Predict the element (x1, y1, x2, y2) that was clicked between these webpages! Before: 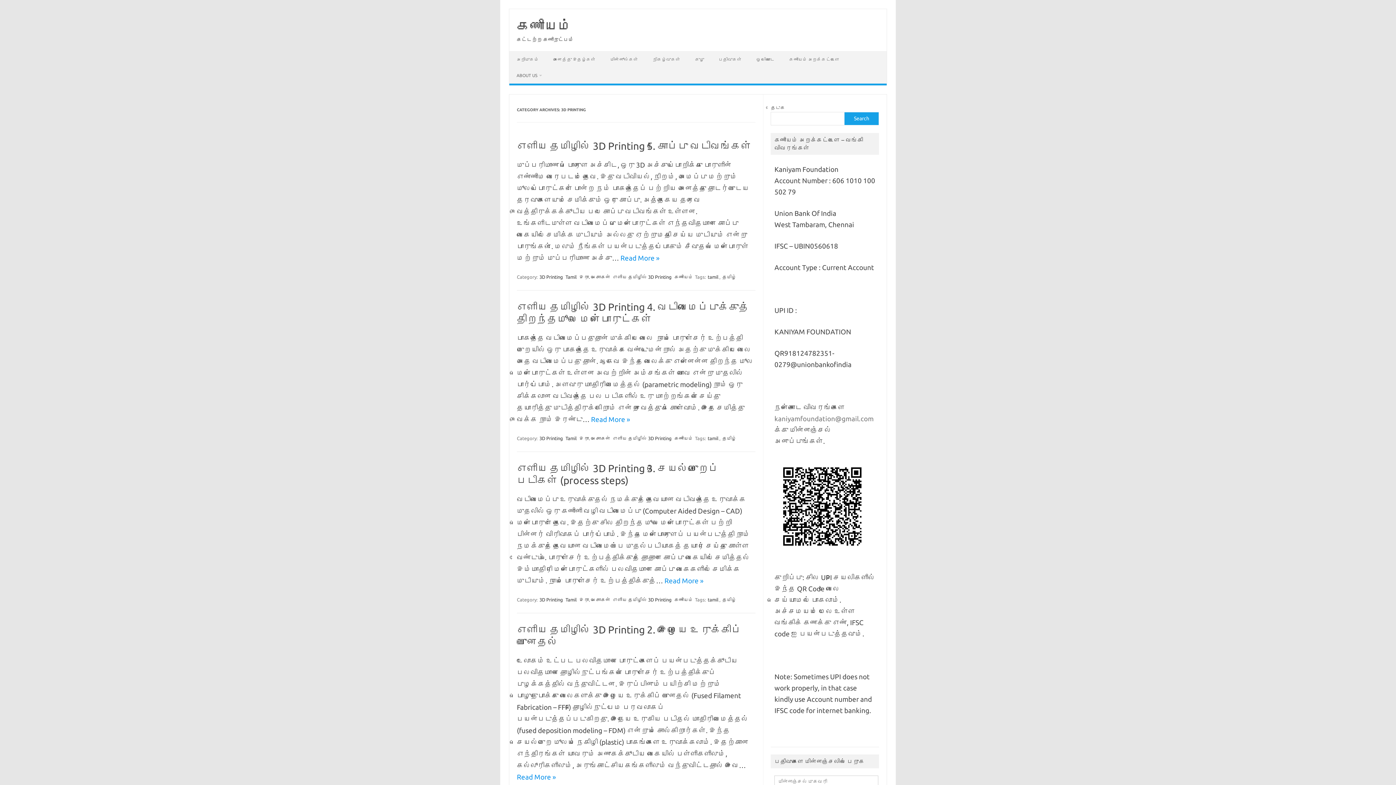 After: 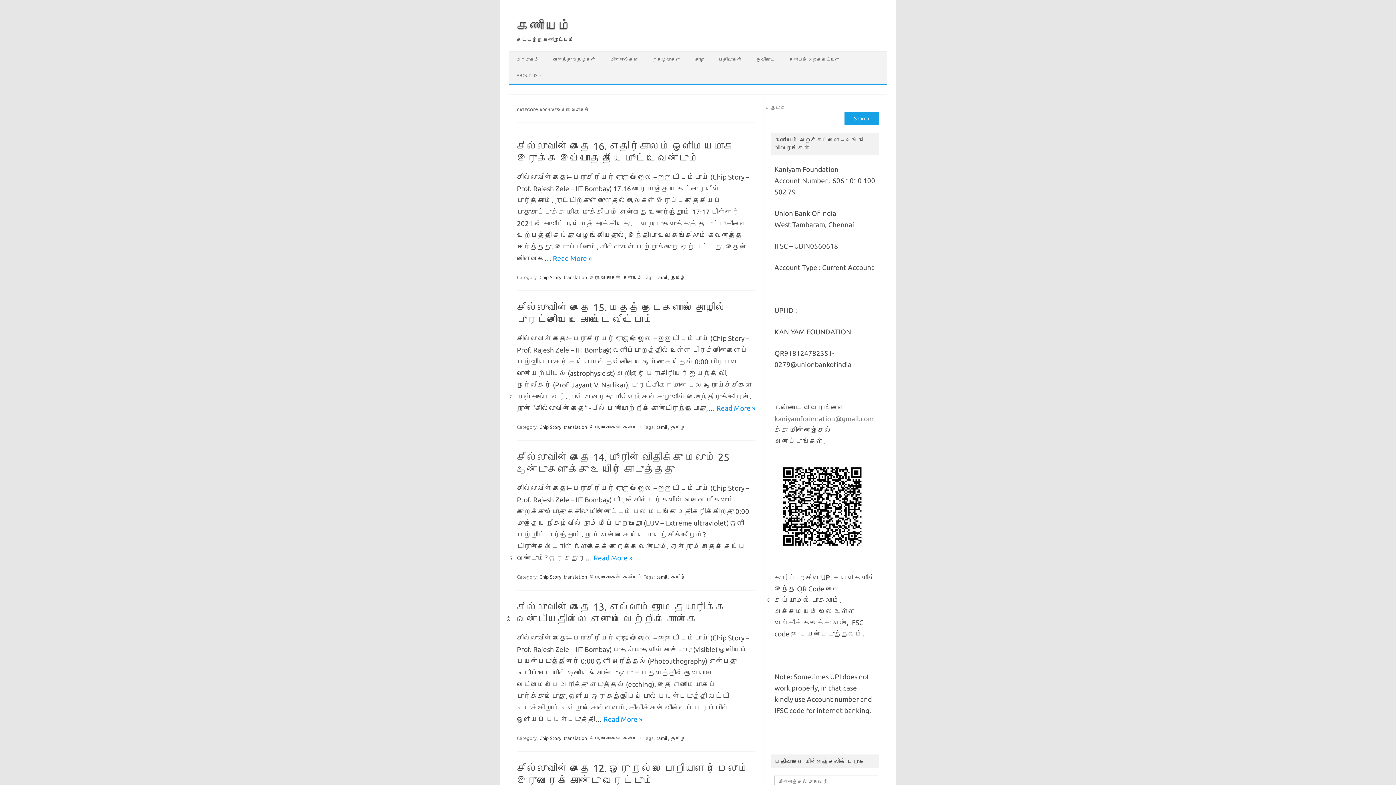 Action: bbox: (578, 273, 611, 280) label: இரா. அசோகன்